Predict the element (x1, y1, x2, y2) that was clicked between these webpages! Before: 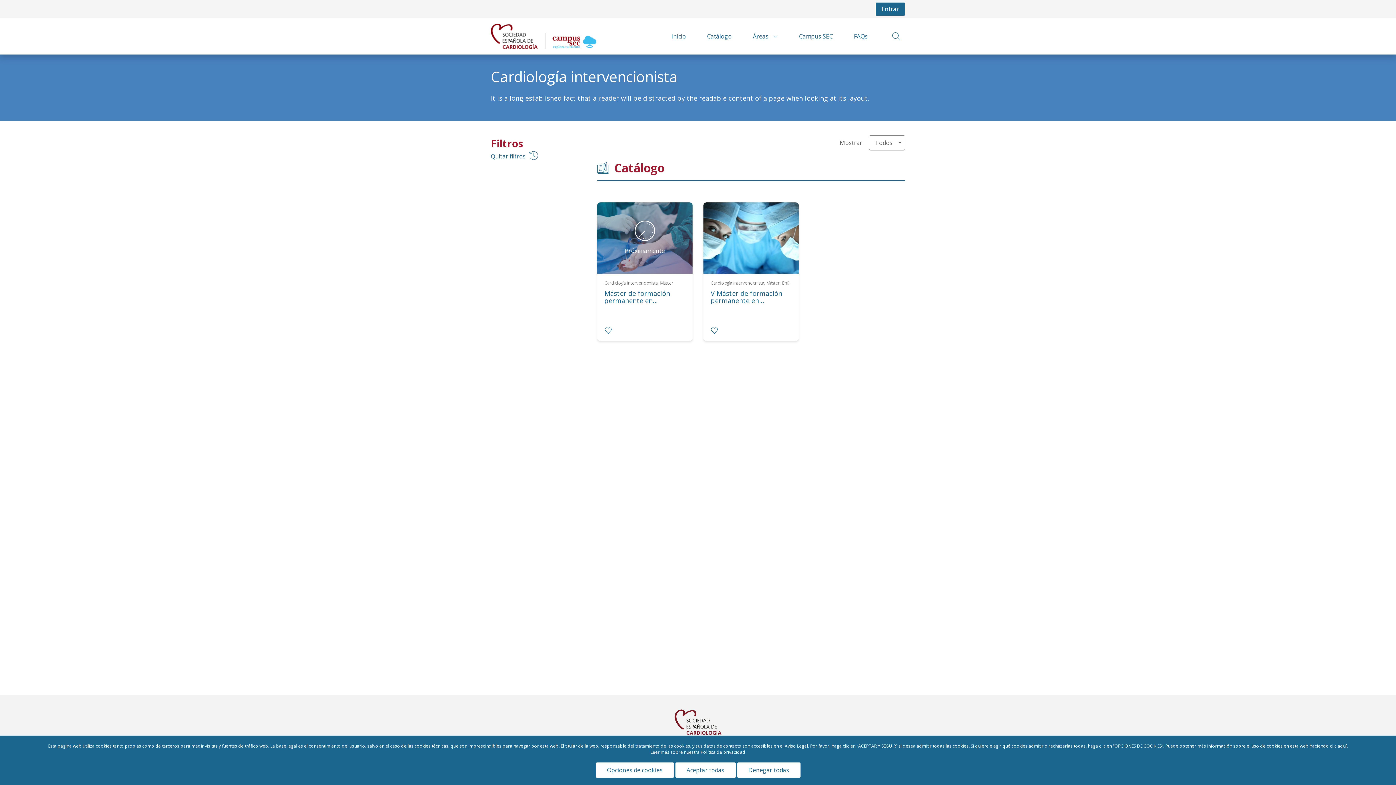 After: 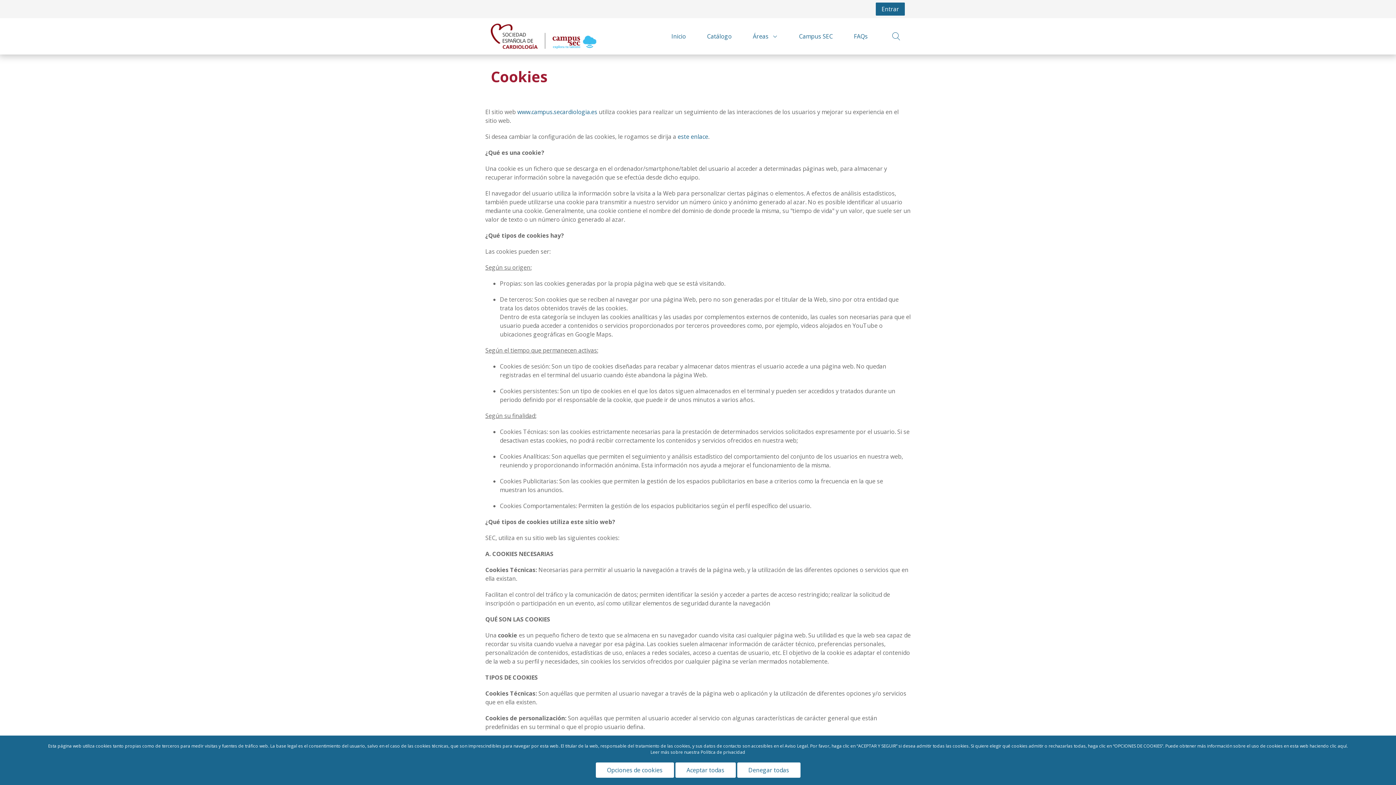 Action: bbox: (1338, 743, 1347, 749) label: aquí